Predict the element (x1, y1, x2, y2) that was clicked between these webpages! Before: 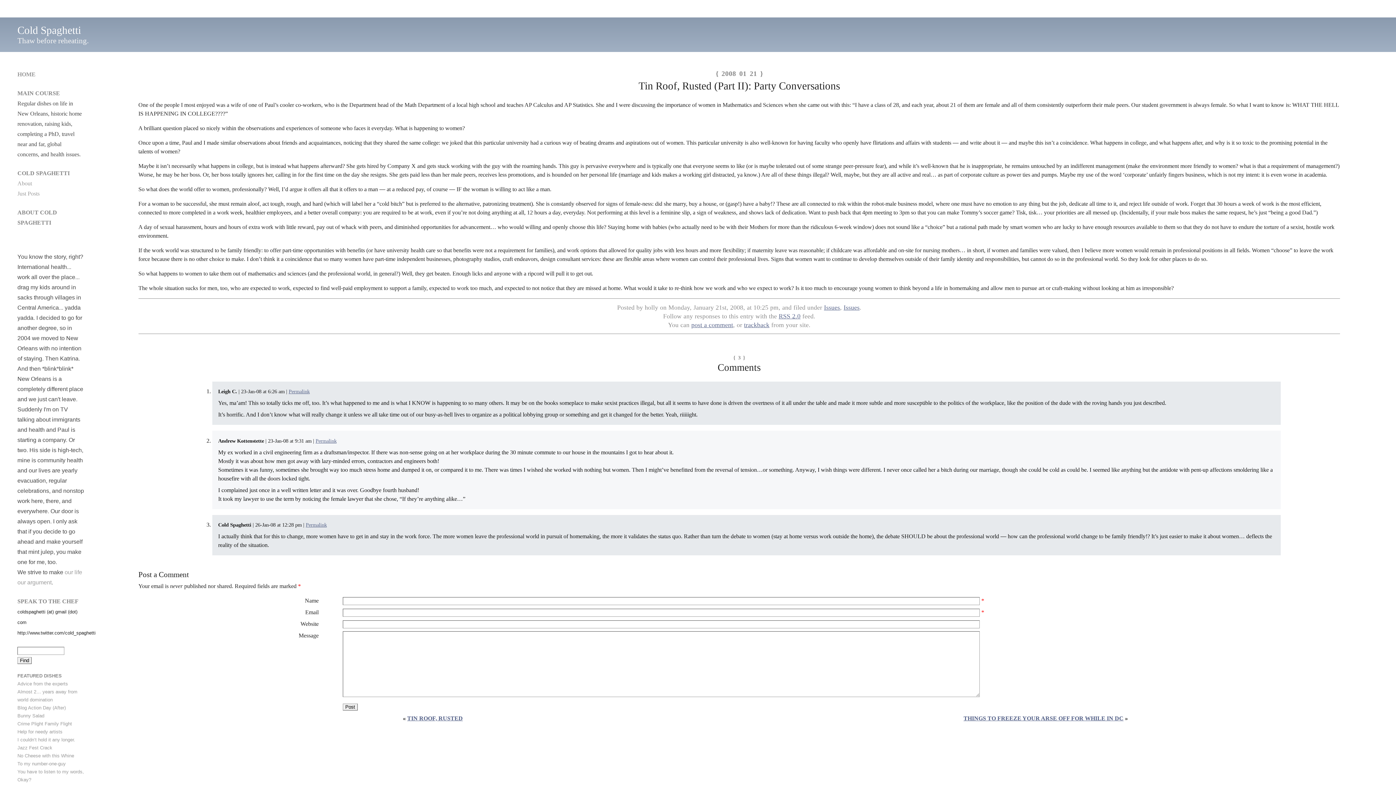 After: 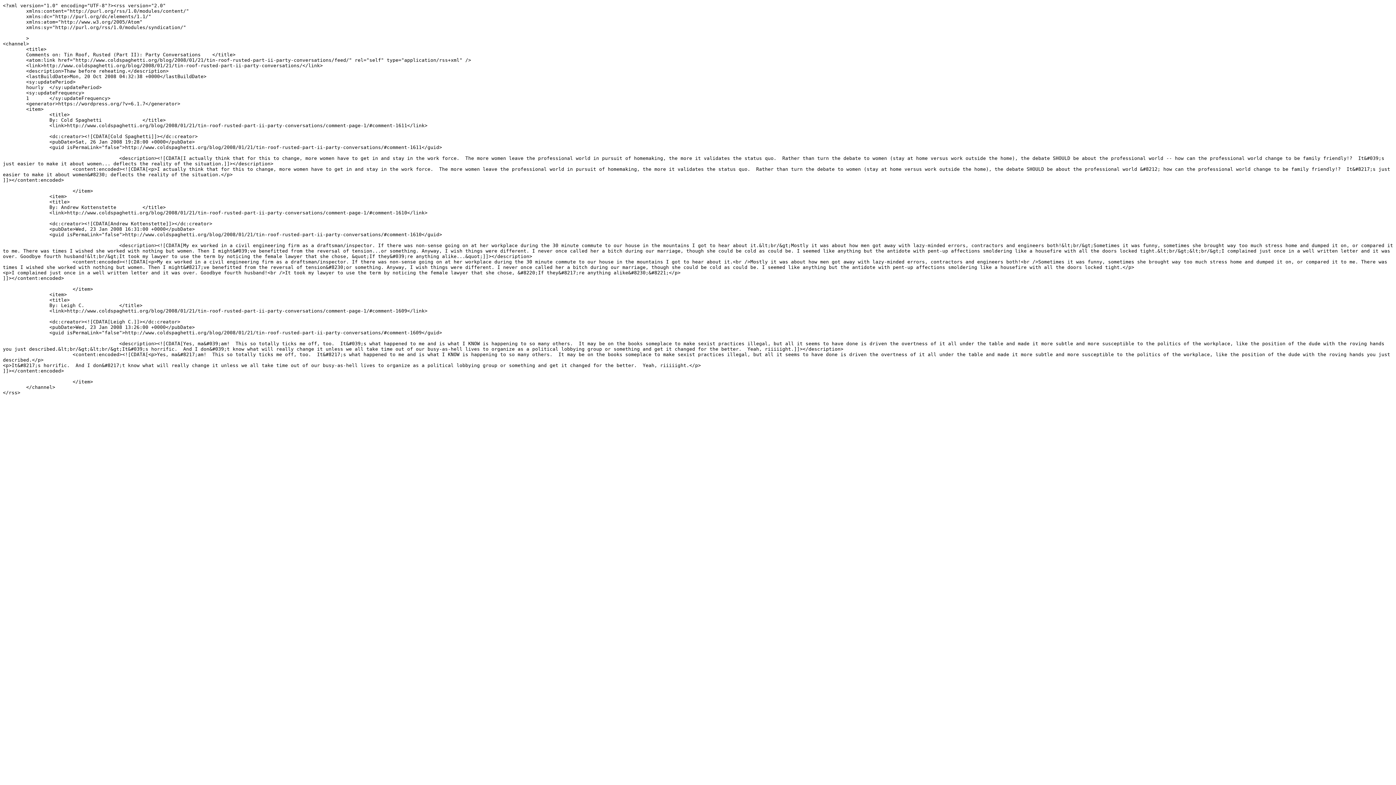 Action: bbox: (778, 312, 800, 320) label: RSS 2.0